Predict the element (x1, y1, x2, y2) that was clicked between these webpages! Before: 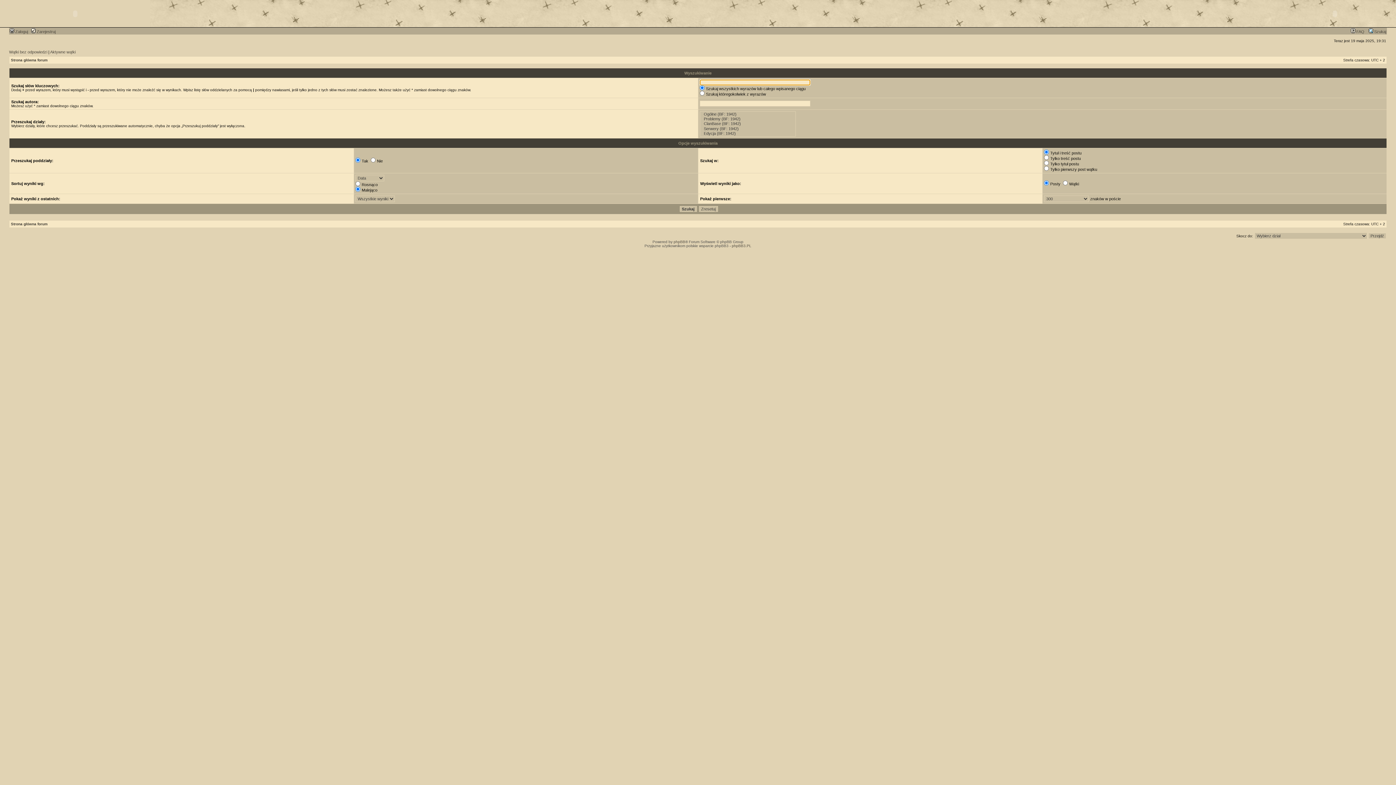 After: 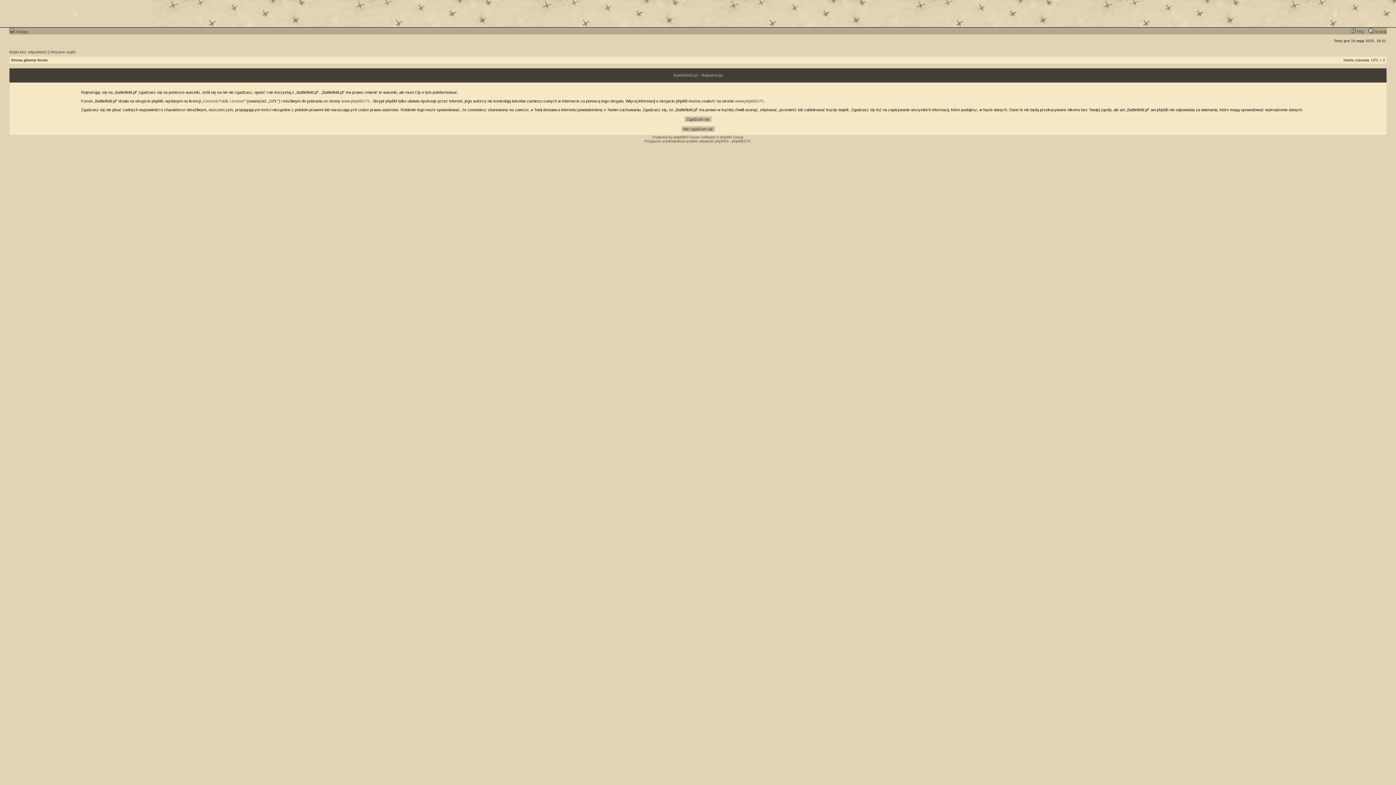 Action: label:  Zarejestruj bbox: (31, 29, 55, 33)